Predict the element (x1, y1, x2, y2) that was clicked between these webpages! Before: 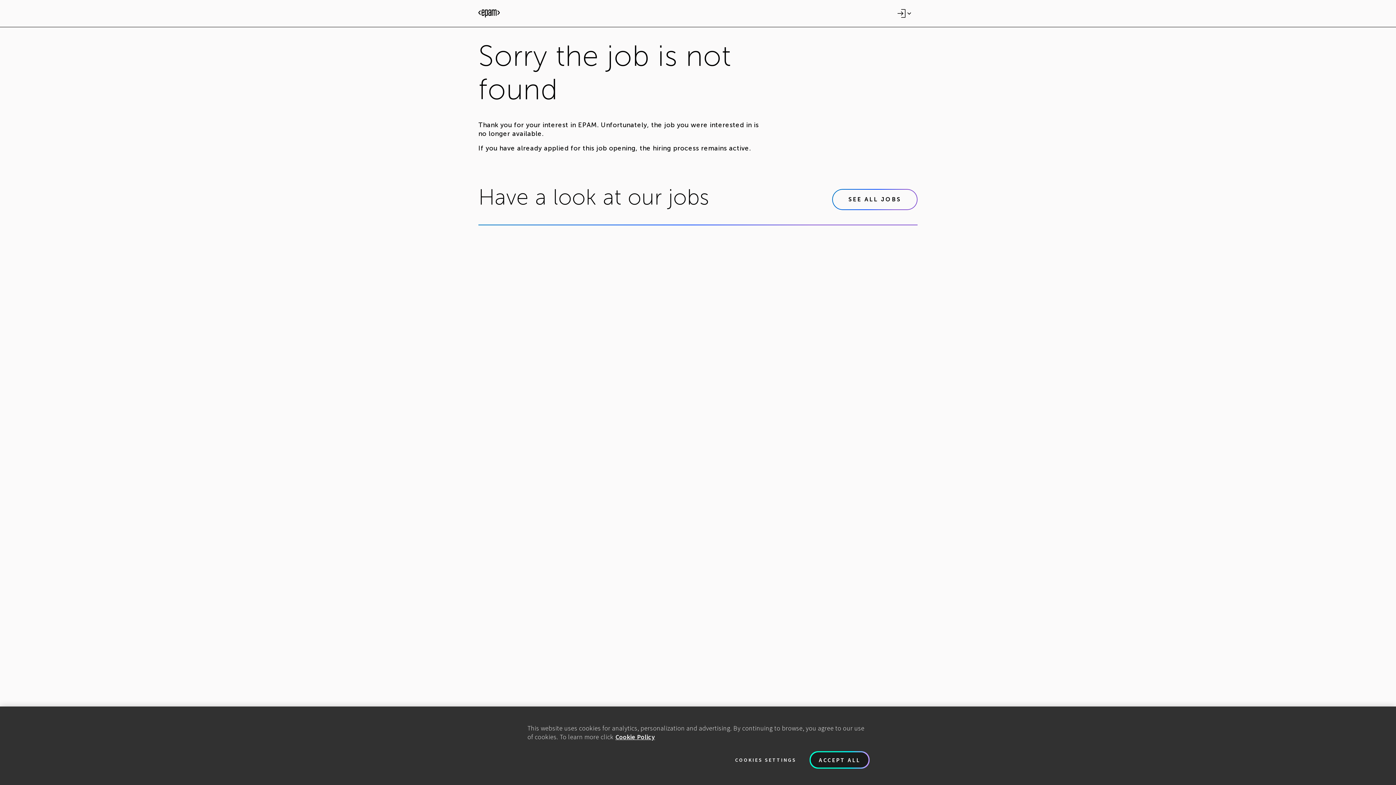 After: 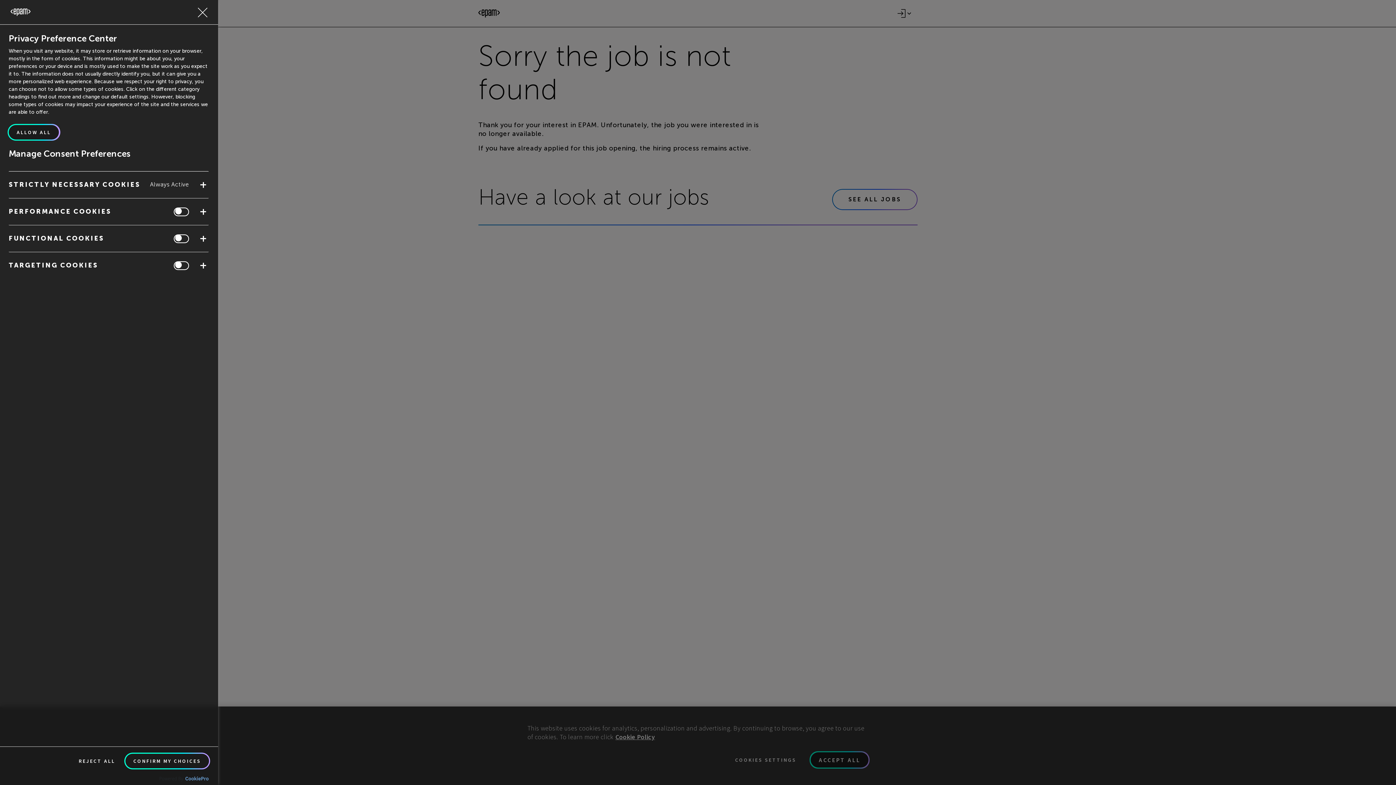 Action: bbox: (735, 757, 796, 763) label: COOKIES SETTINGS